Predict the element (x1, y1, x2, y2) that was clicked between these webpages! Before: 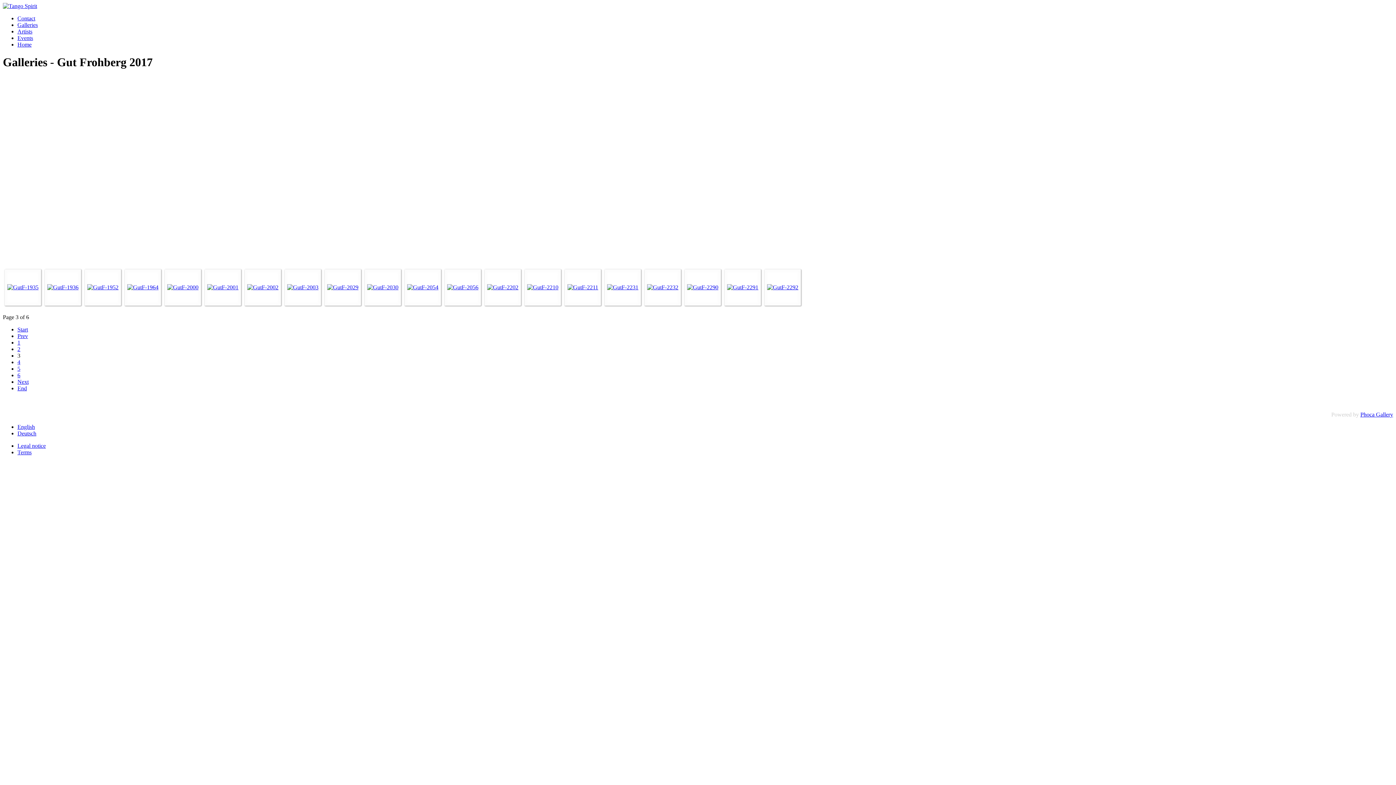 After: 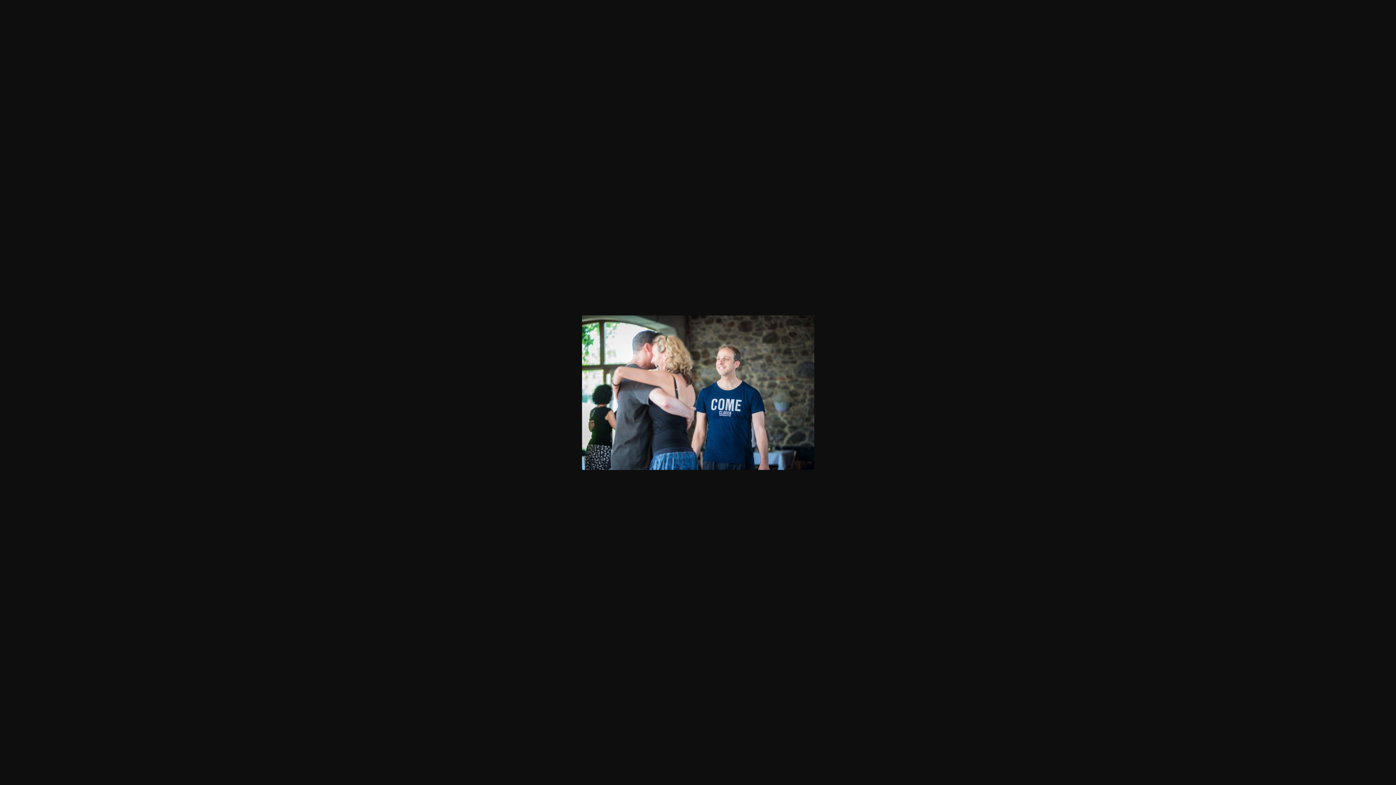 Action: bbox: (247, 284, 278, 290)